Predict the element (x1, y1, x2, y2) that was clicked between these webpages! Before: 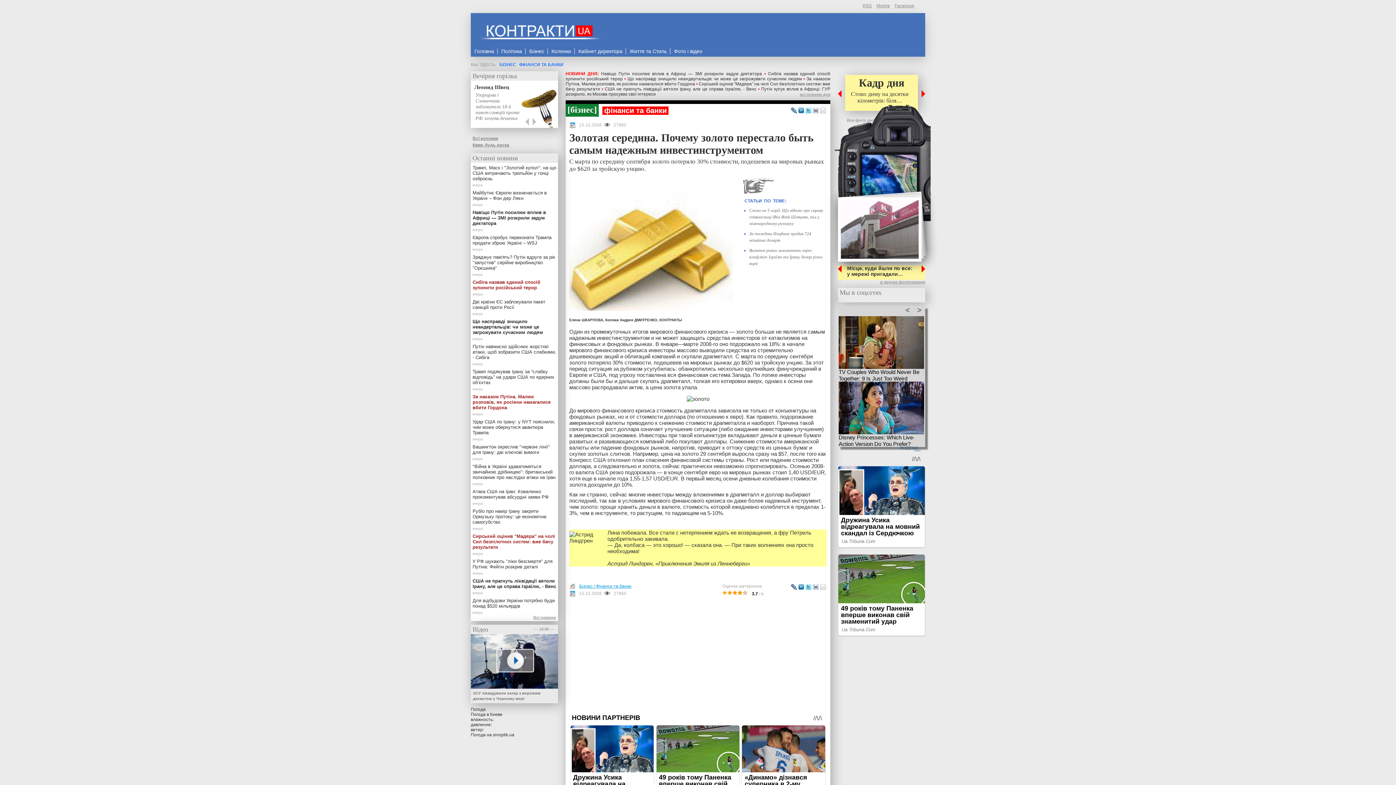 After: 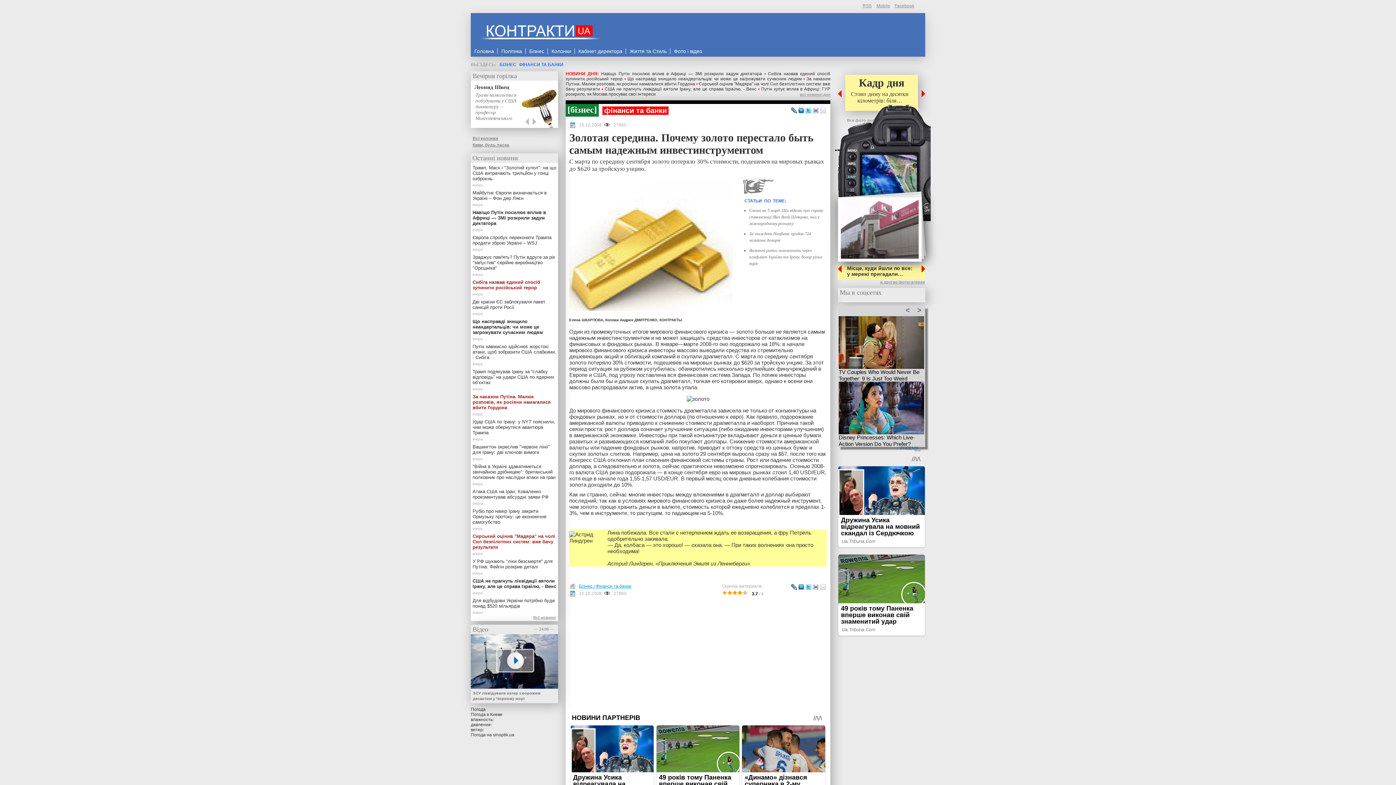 Action: bbox: (921, 265, 925, 272)